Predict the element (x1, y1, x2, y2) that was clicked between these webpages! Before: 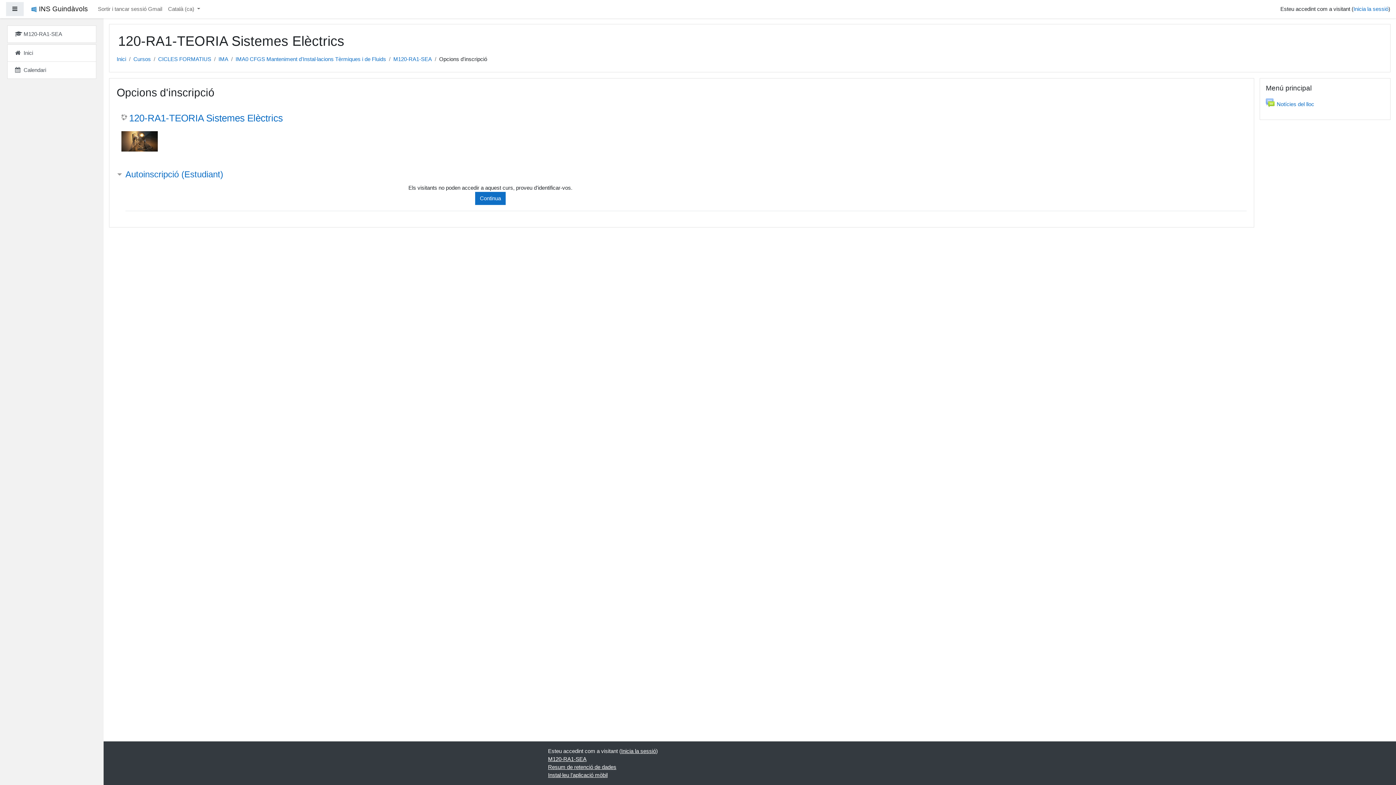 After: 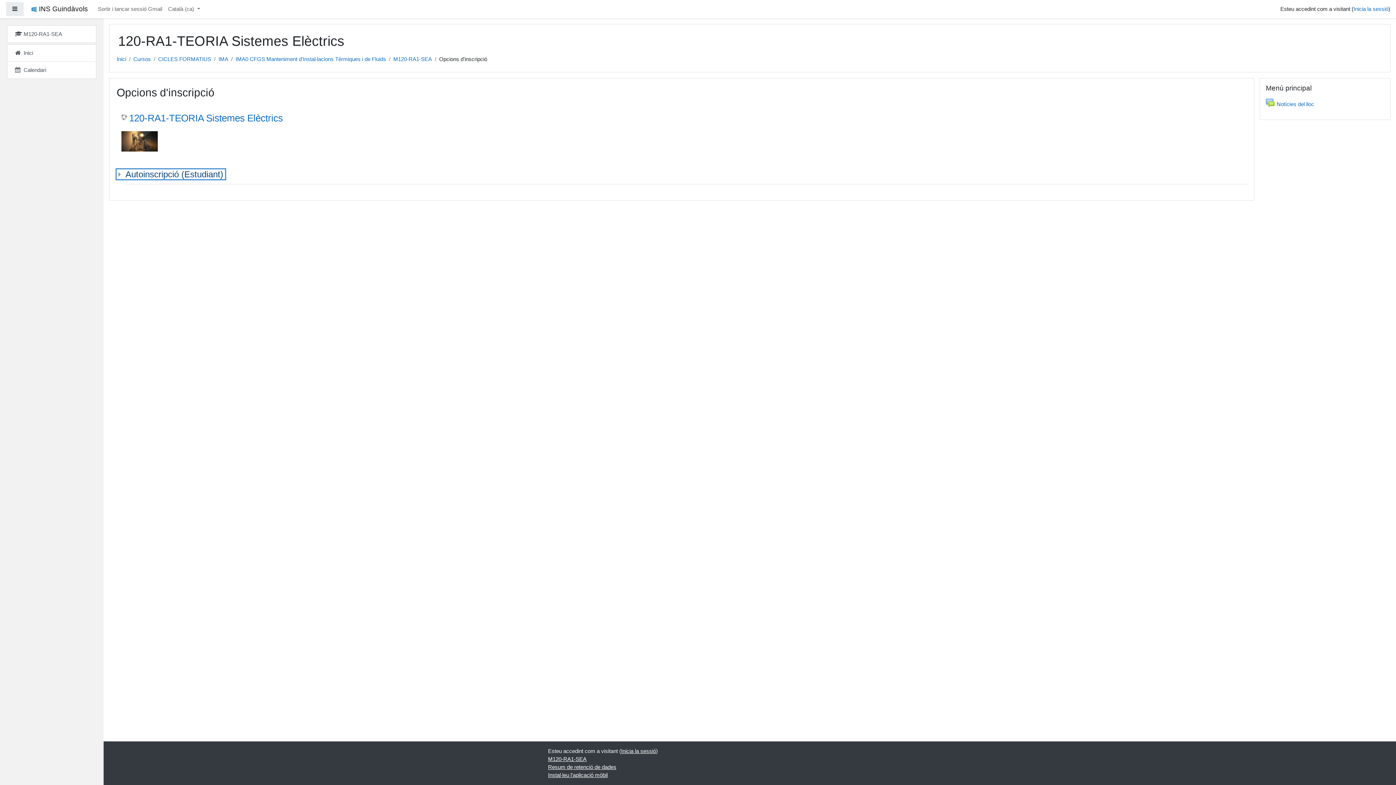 Action: bbox: (116, 169, 225, 179) label: Autoinscripció (Estudiant)